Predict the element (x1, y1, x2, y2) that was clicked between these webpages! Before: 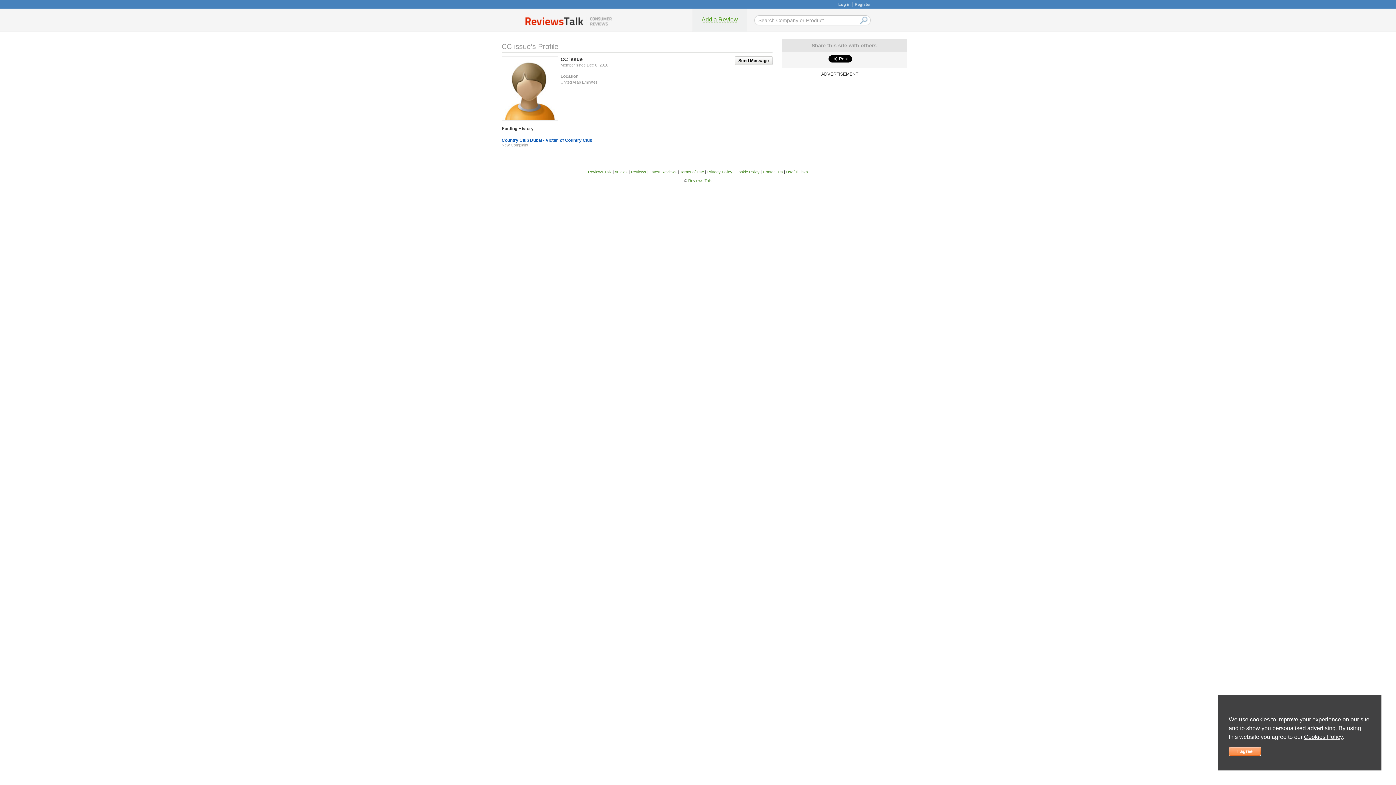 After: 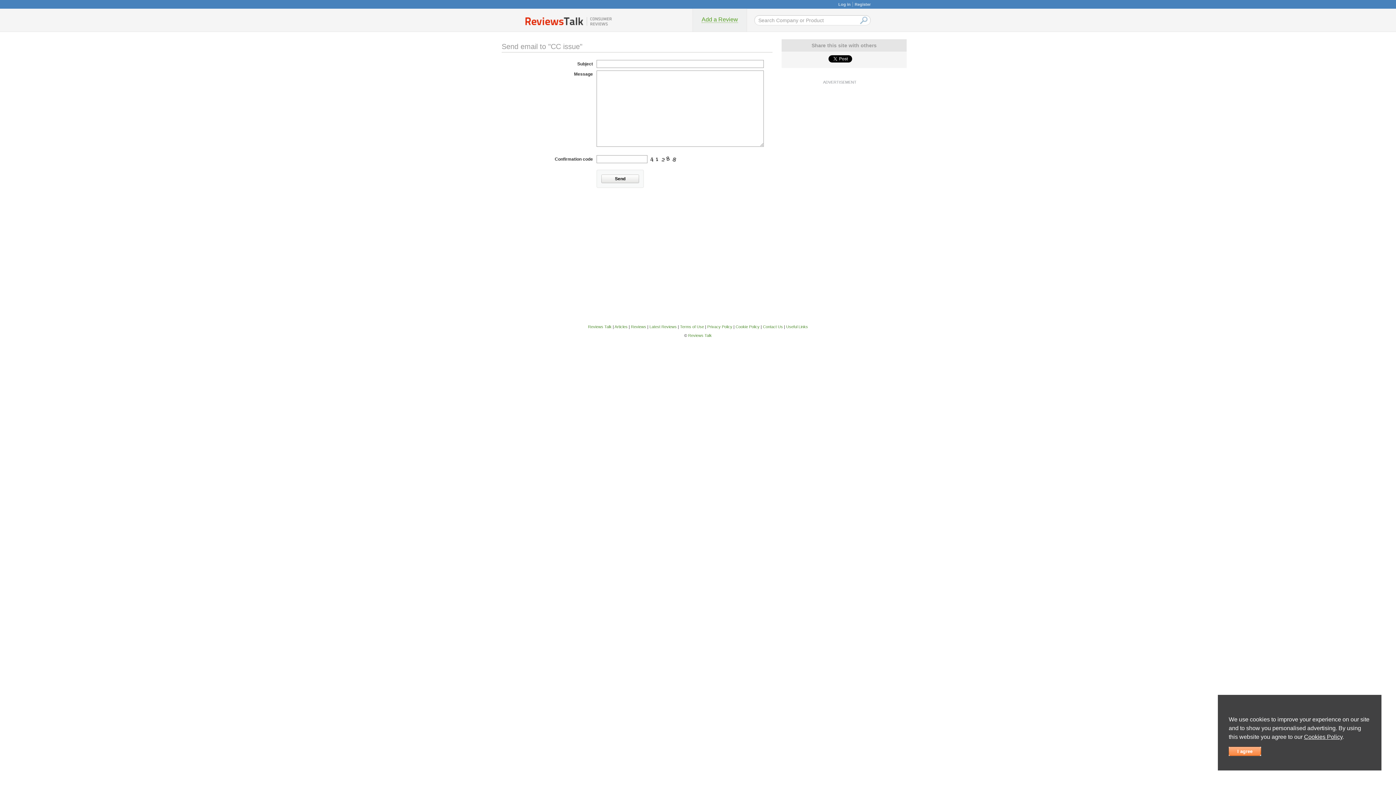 Action: label: Send Message bbox: (734, 56, 772, 65)